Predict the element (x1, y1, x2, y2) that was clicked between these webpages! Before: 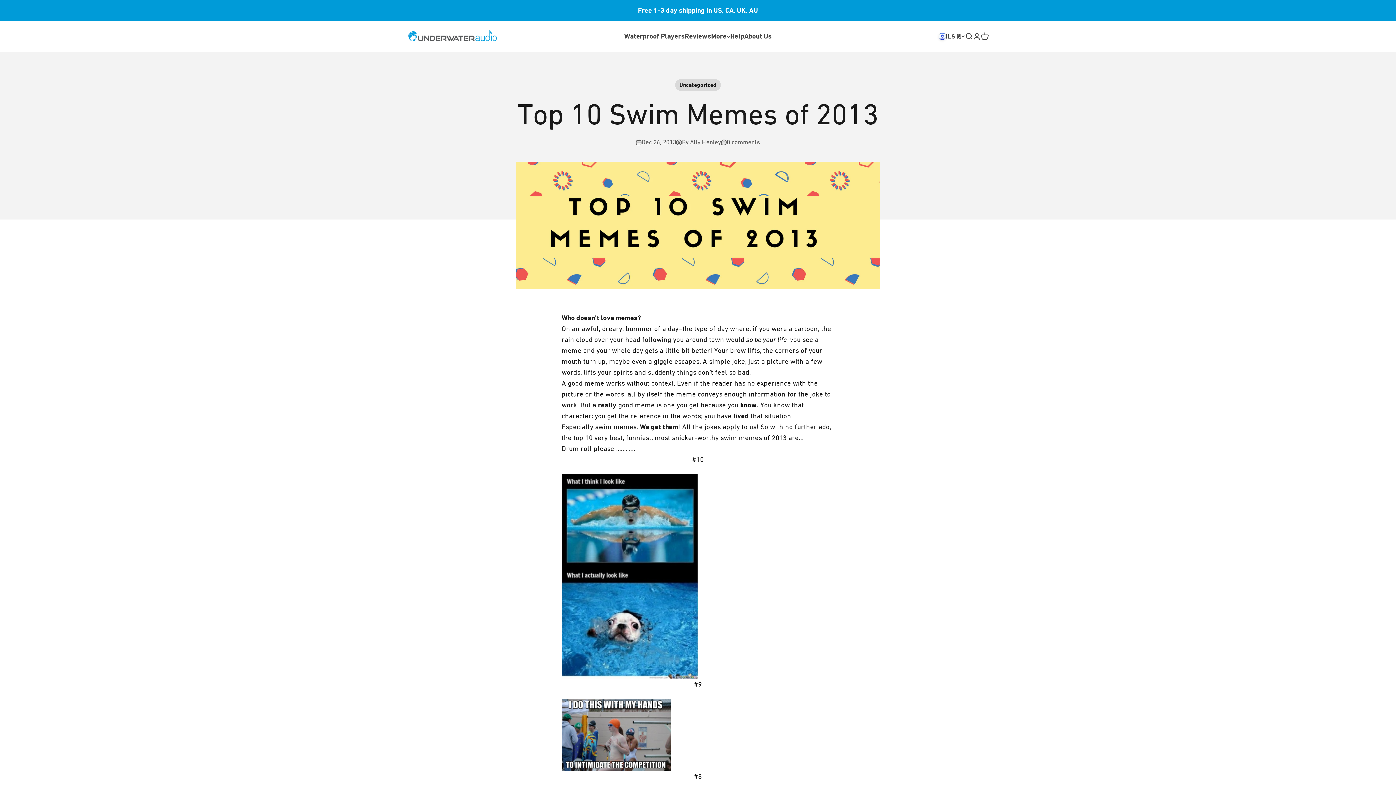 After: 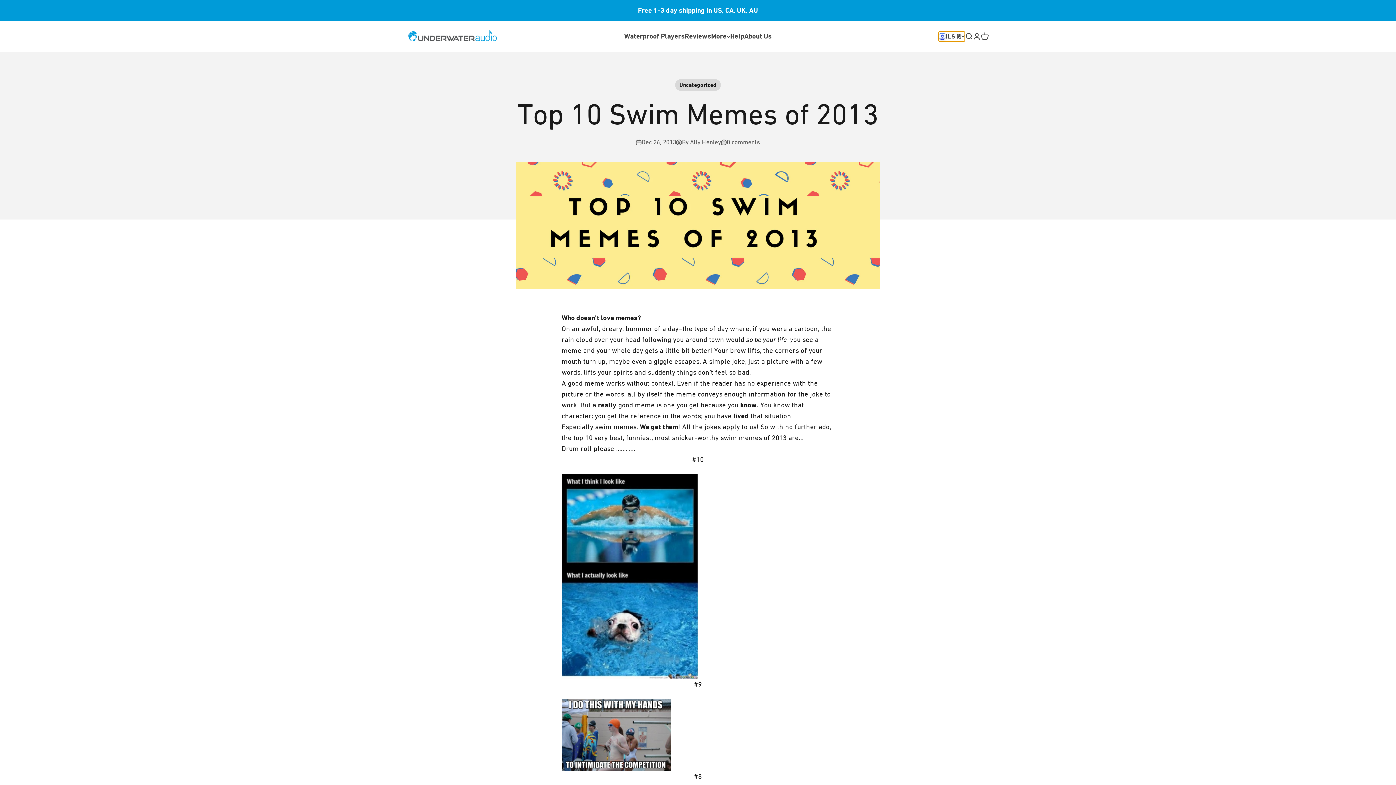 Action: label: ILS ₪ bbox: (938, 31, 965, 41)